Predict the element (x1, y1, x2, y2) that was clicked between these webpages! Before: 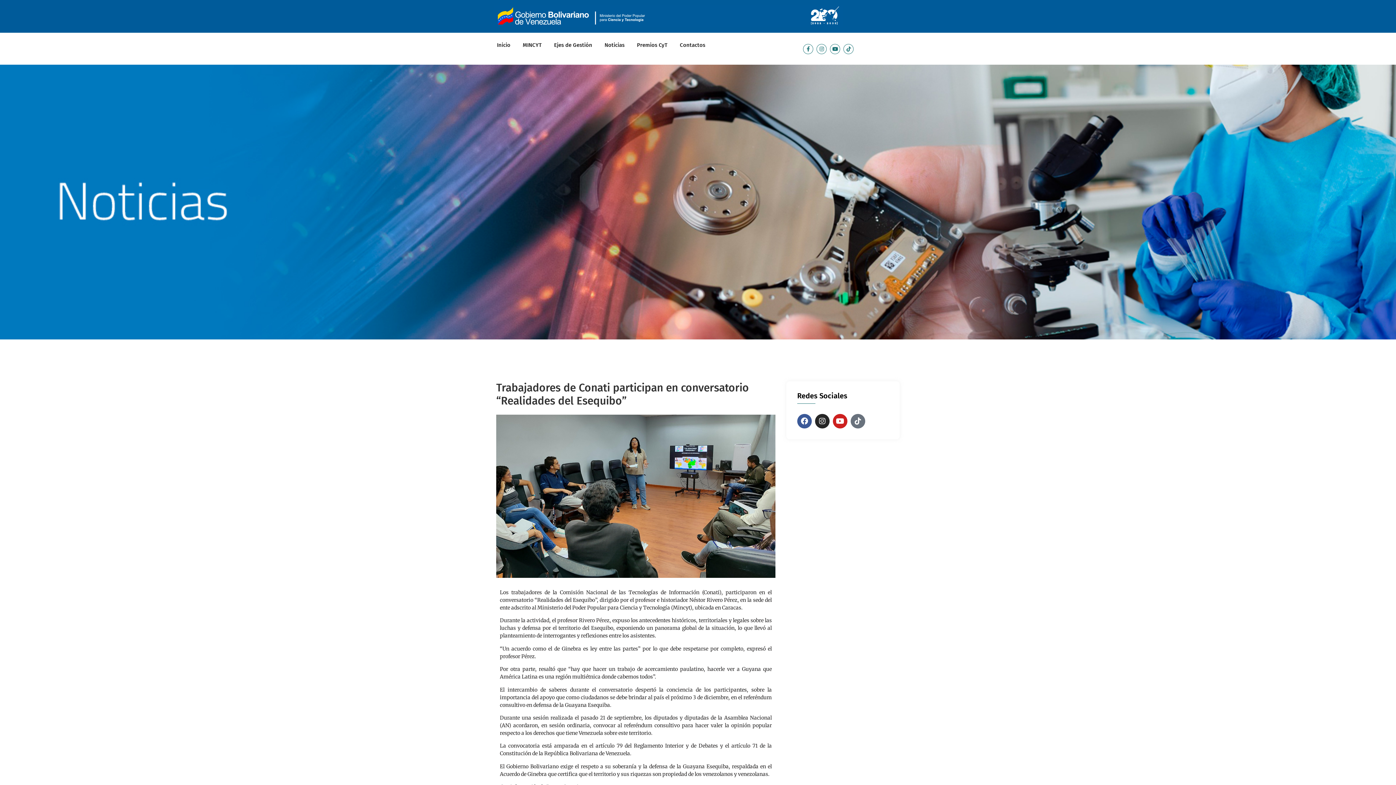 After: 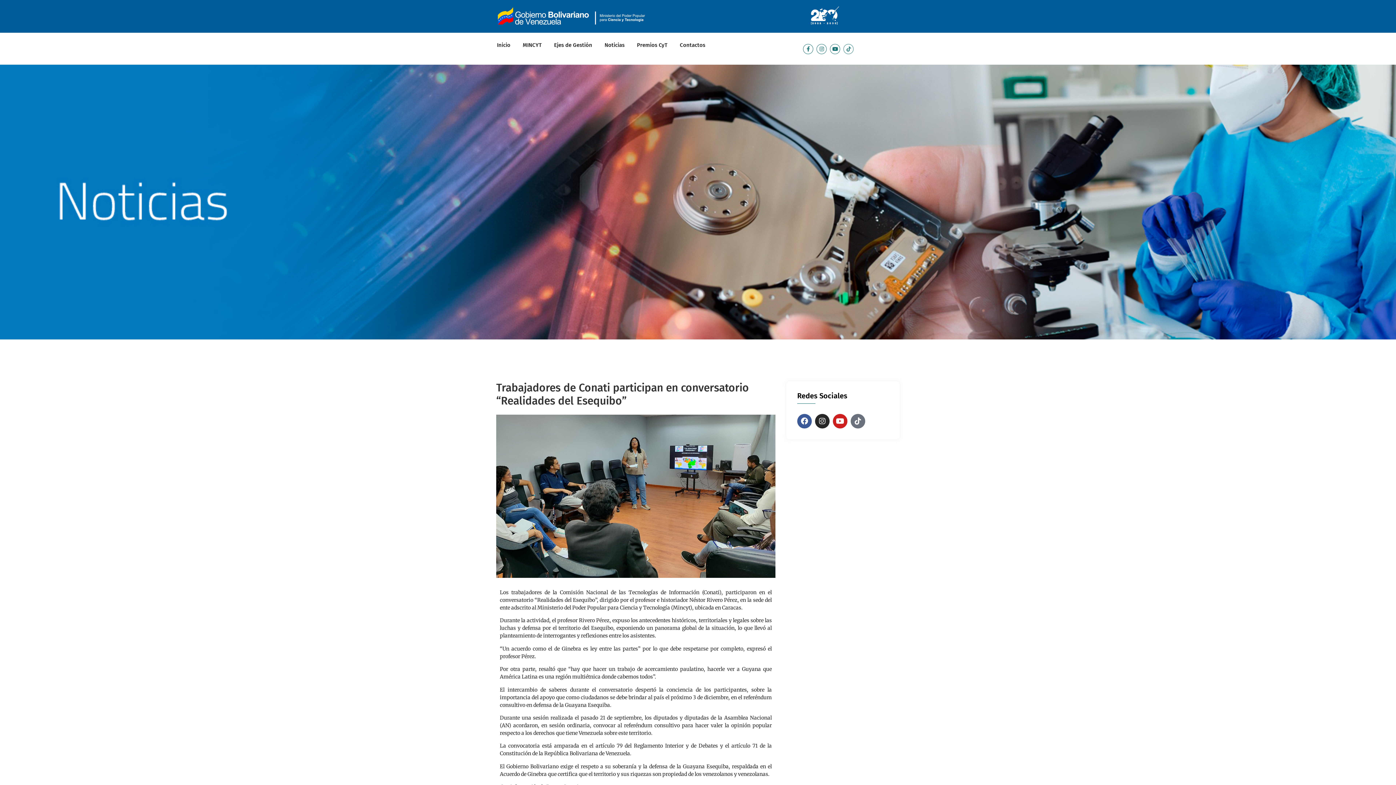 Action: bbox: (843, 43, 853, 54) label: Tiktok